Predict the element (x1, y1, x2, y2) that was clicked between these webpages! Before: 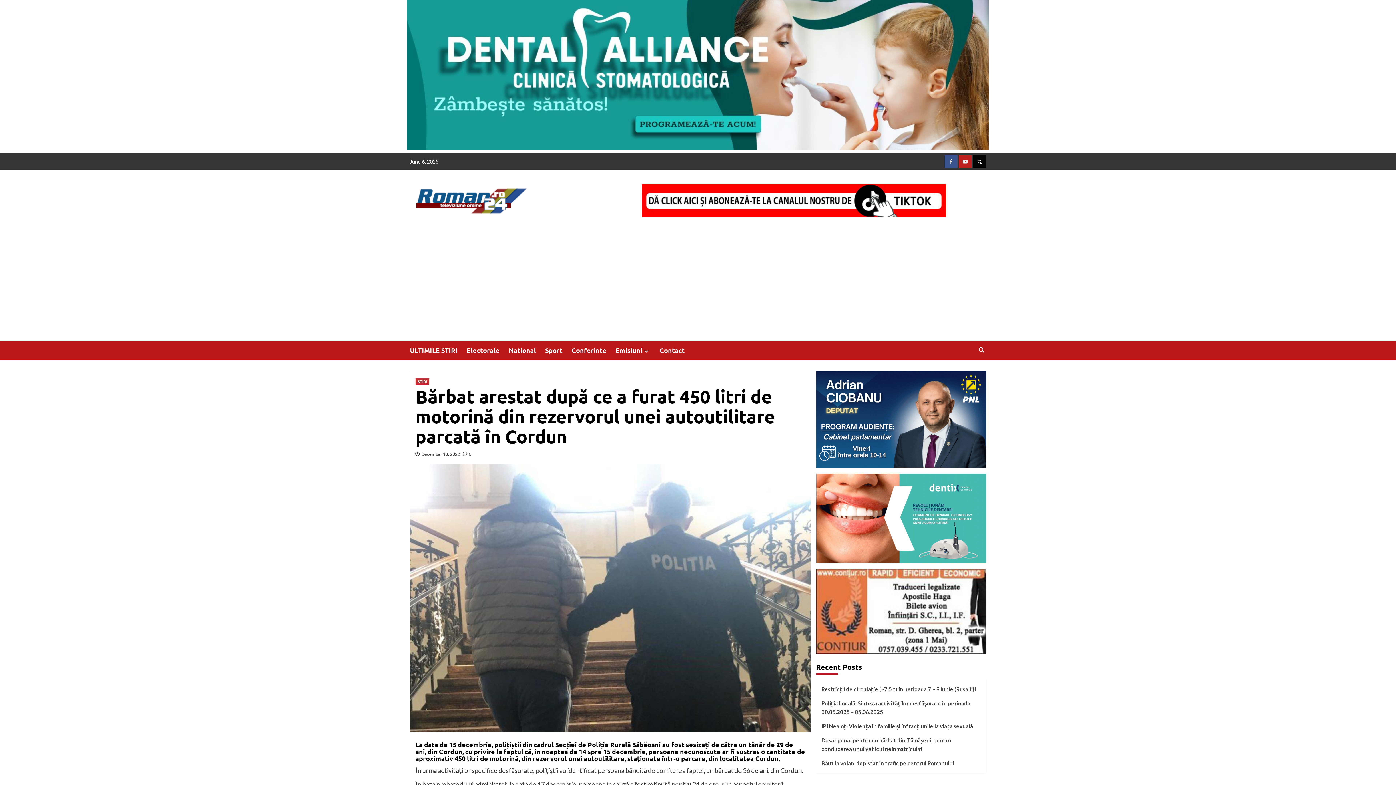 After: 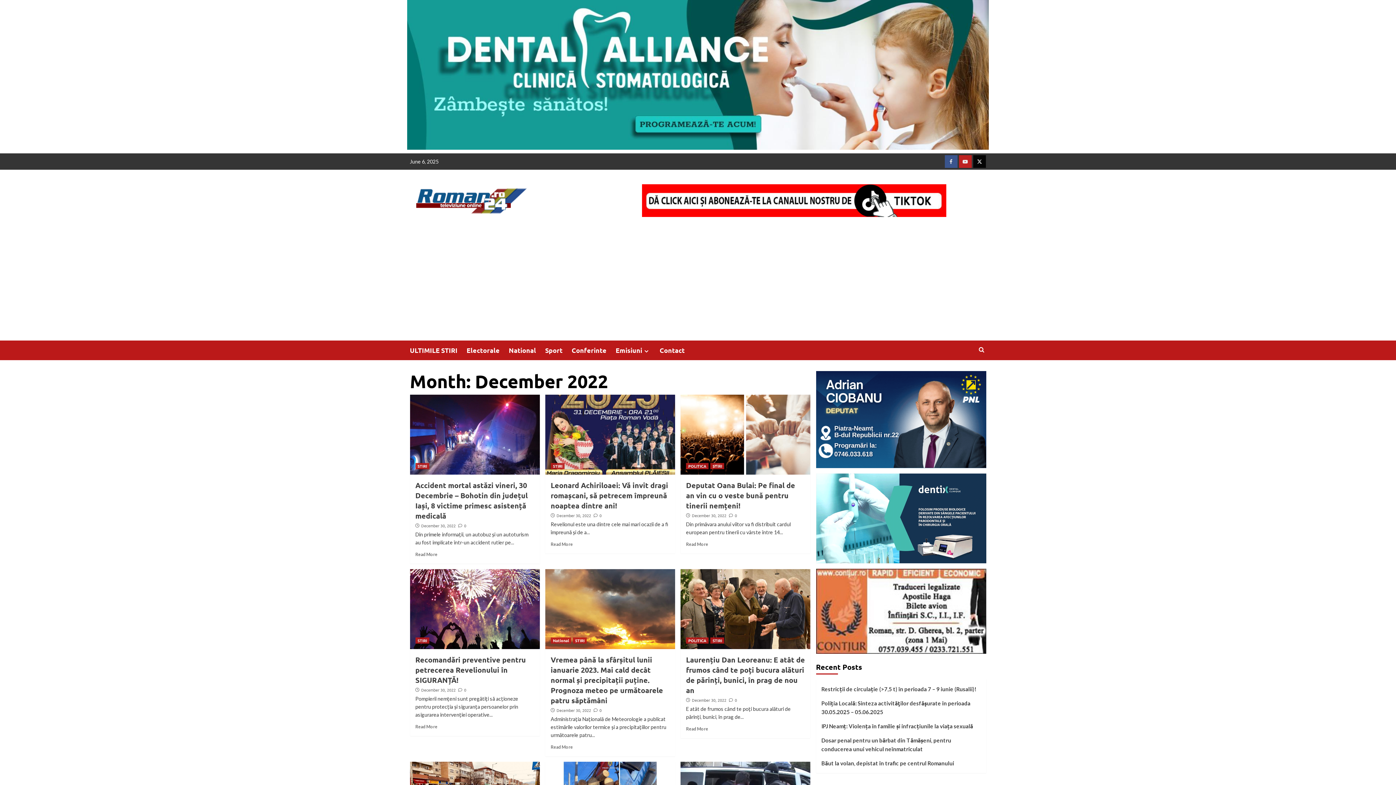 Action: bbox: (421, 451, 460, 457) label: December 18, 2022